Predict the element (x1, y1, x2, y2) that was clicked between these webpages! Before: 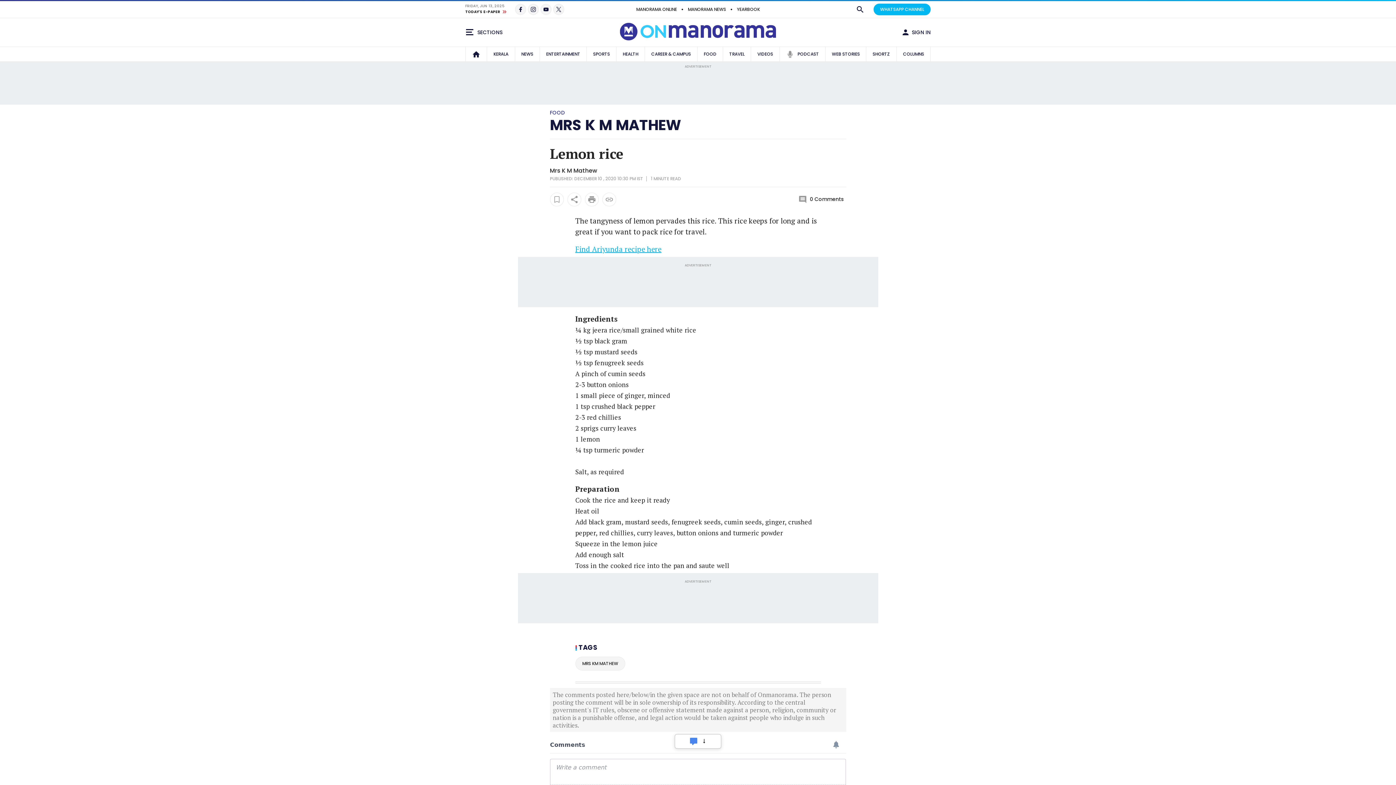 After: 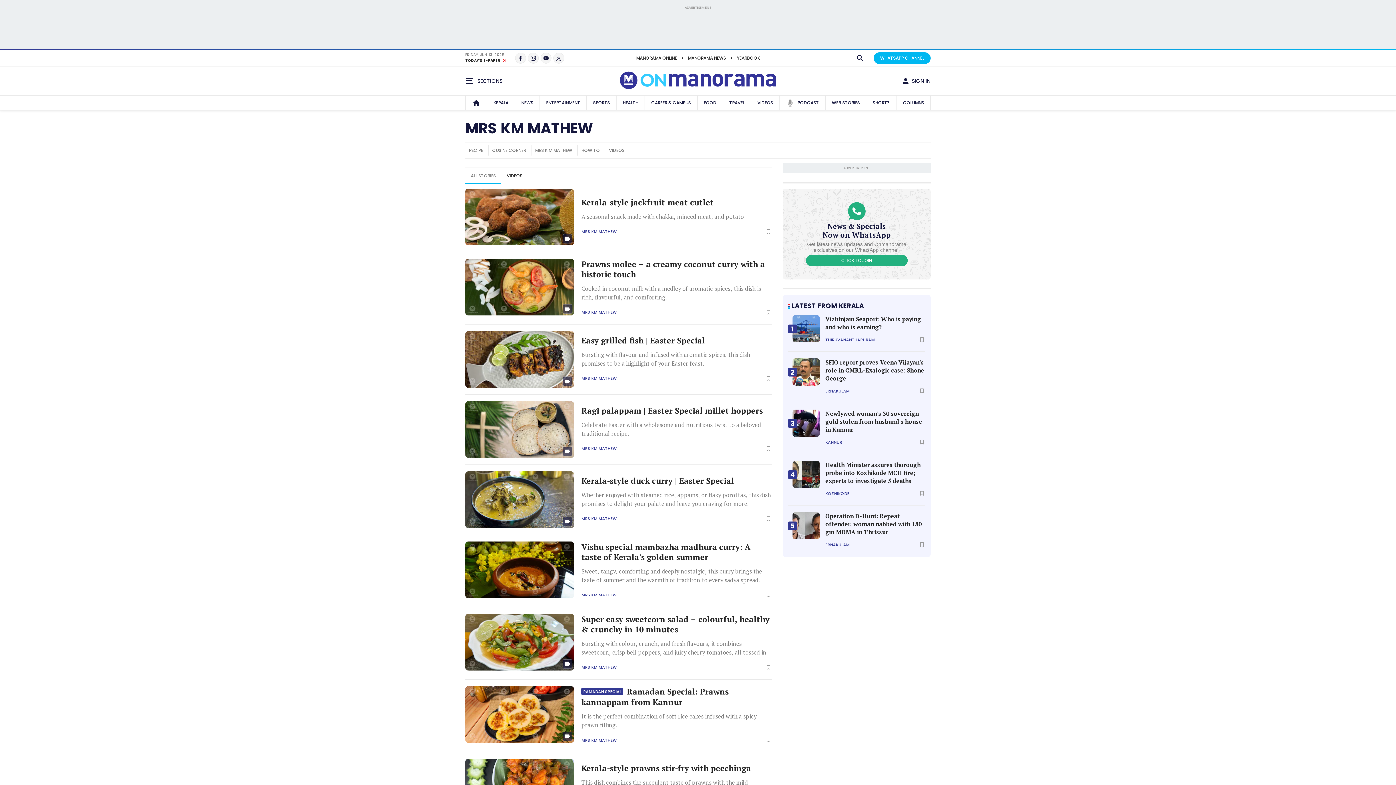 Action: label: MRS KM MATHEW bbox: (575, 657, 625, 670)